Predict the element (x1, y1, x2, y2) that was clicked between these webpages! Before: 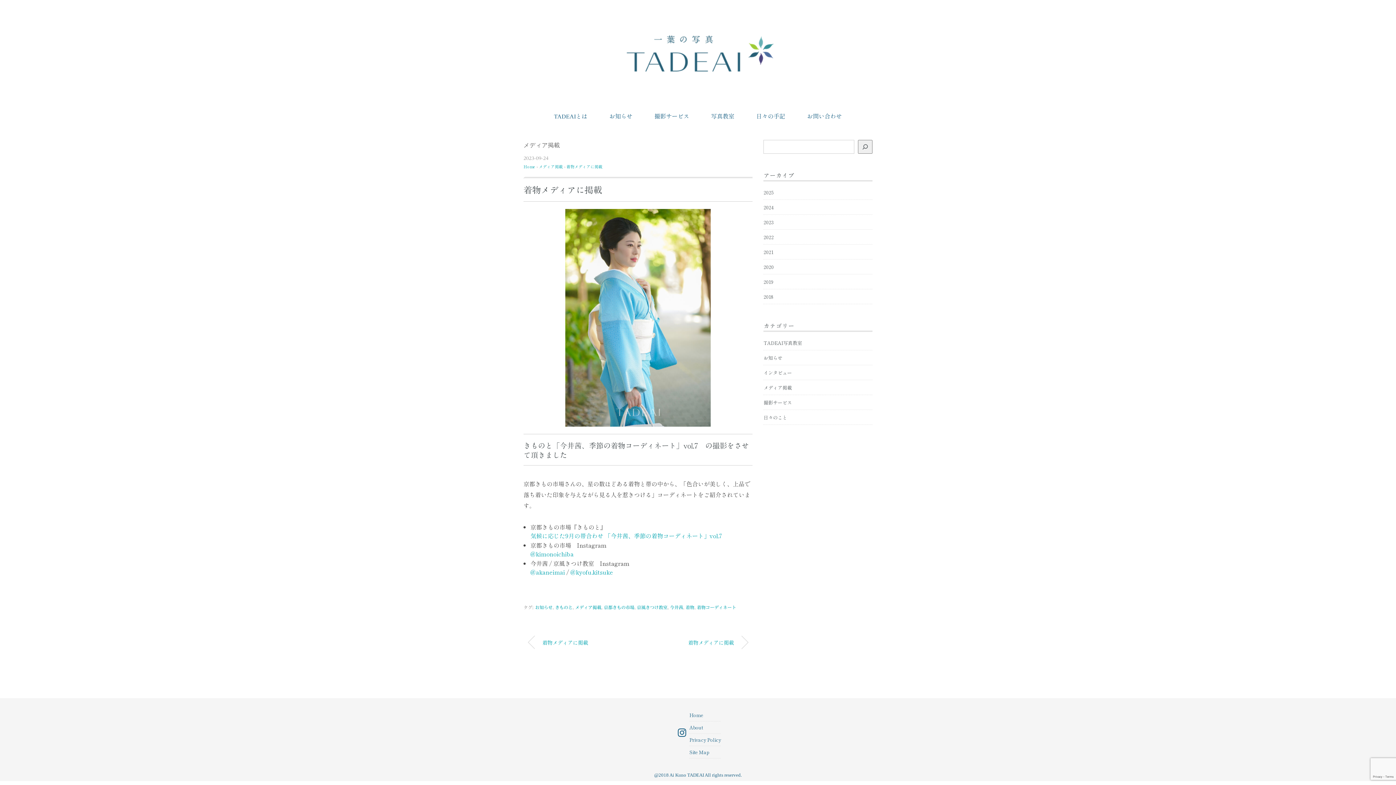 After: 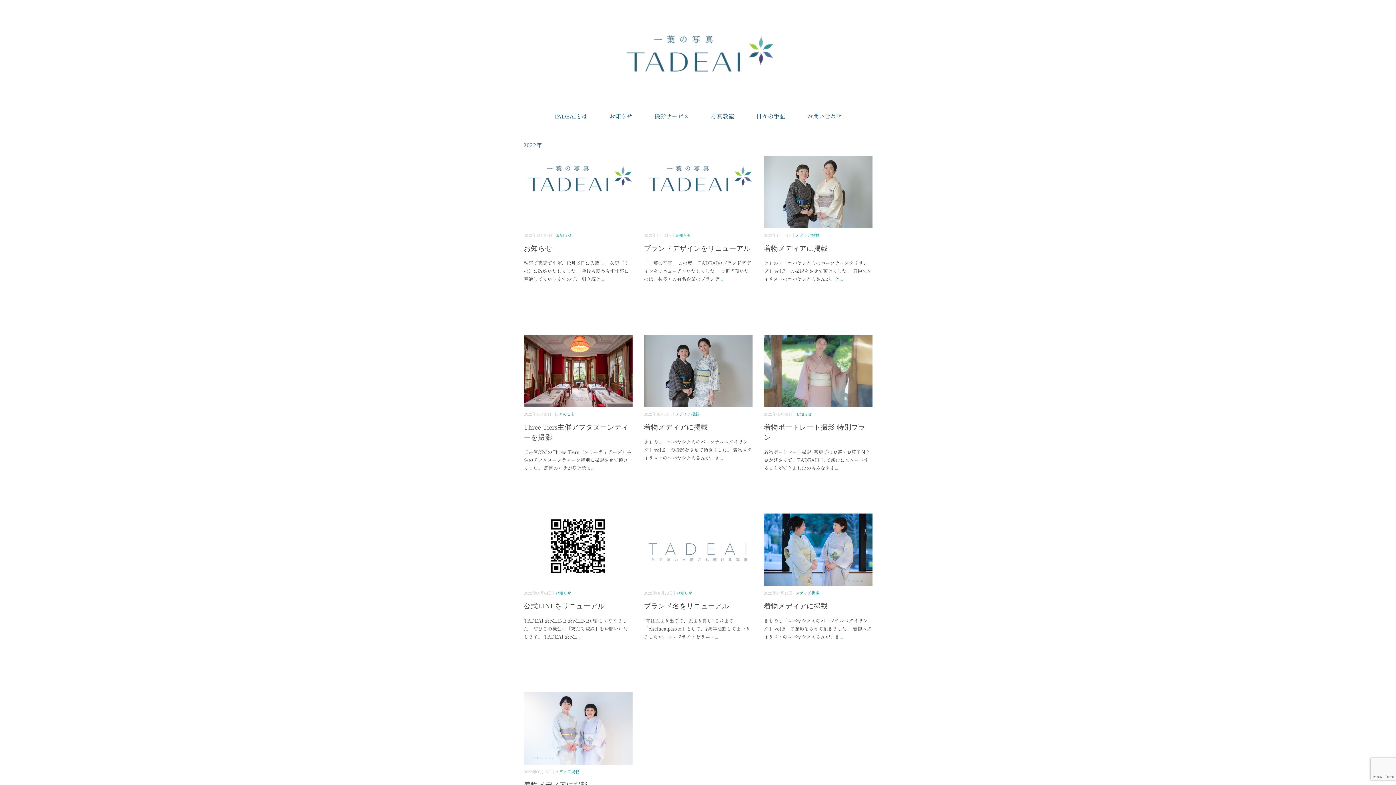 Action: bbox: (763, 231, 773, 242) label: 2022